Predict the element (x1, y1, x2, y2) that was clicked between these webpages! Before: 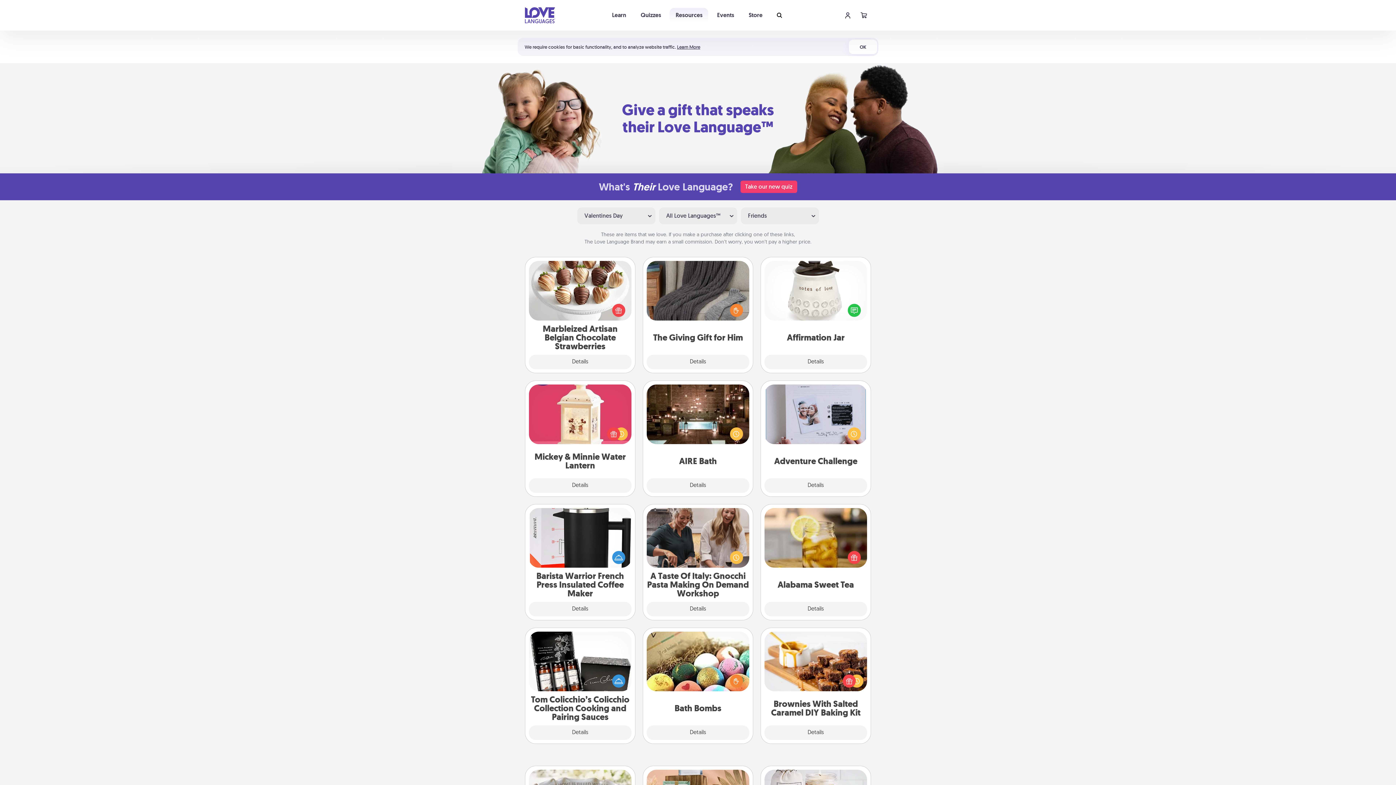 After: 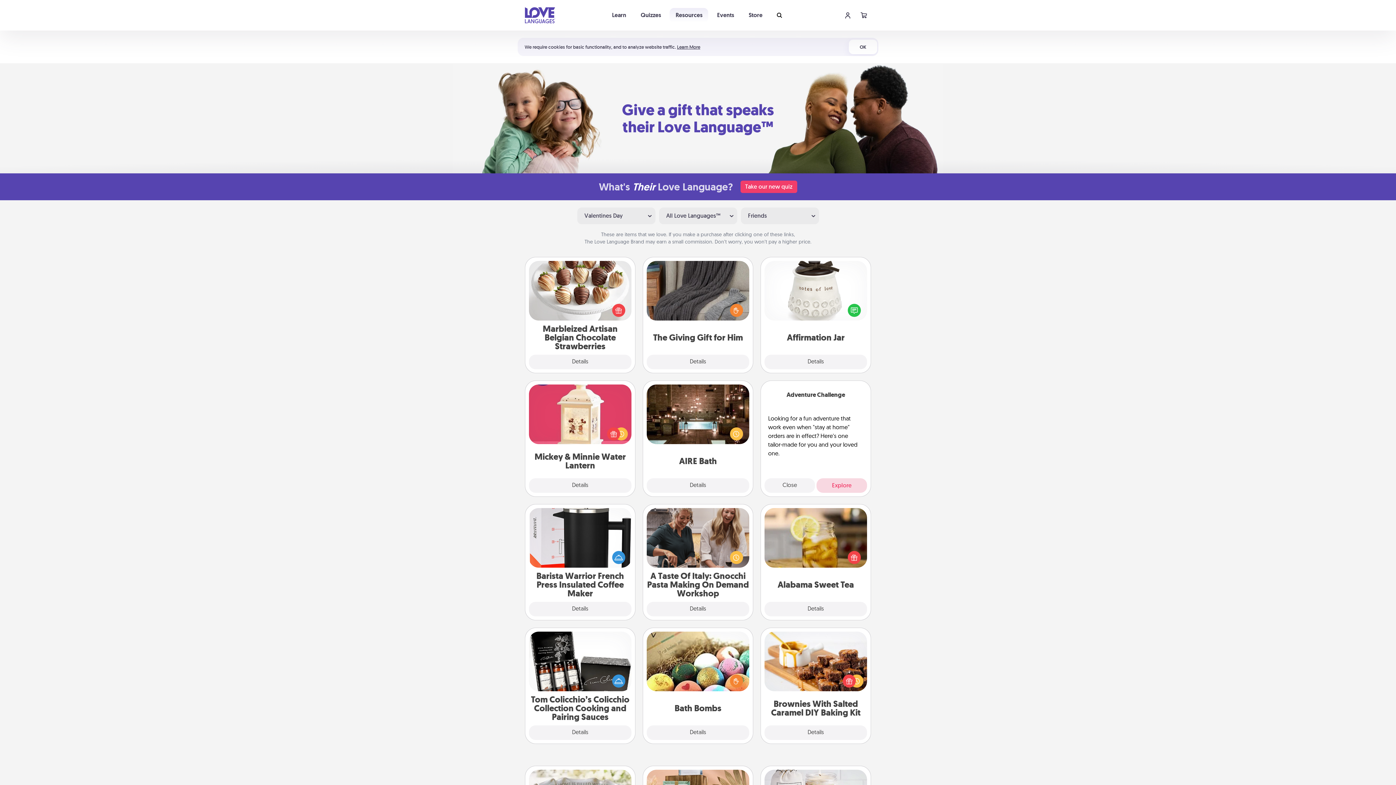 Action: label: Details bbox: (764, 478, 867, 493)